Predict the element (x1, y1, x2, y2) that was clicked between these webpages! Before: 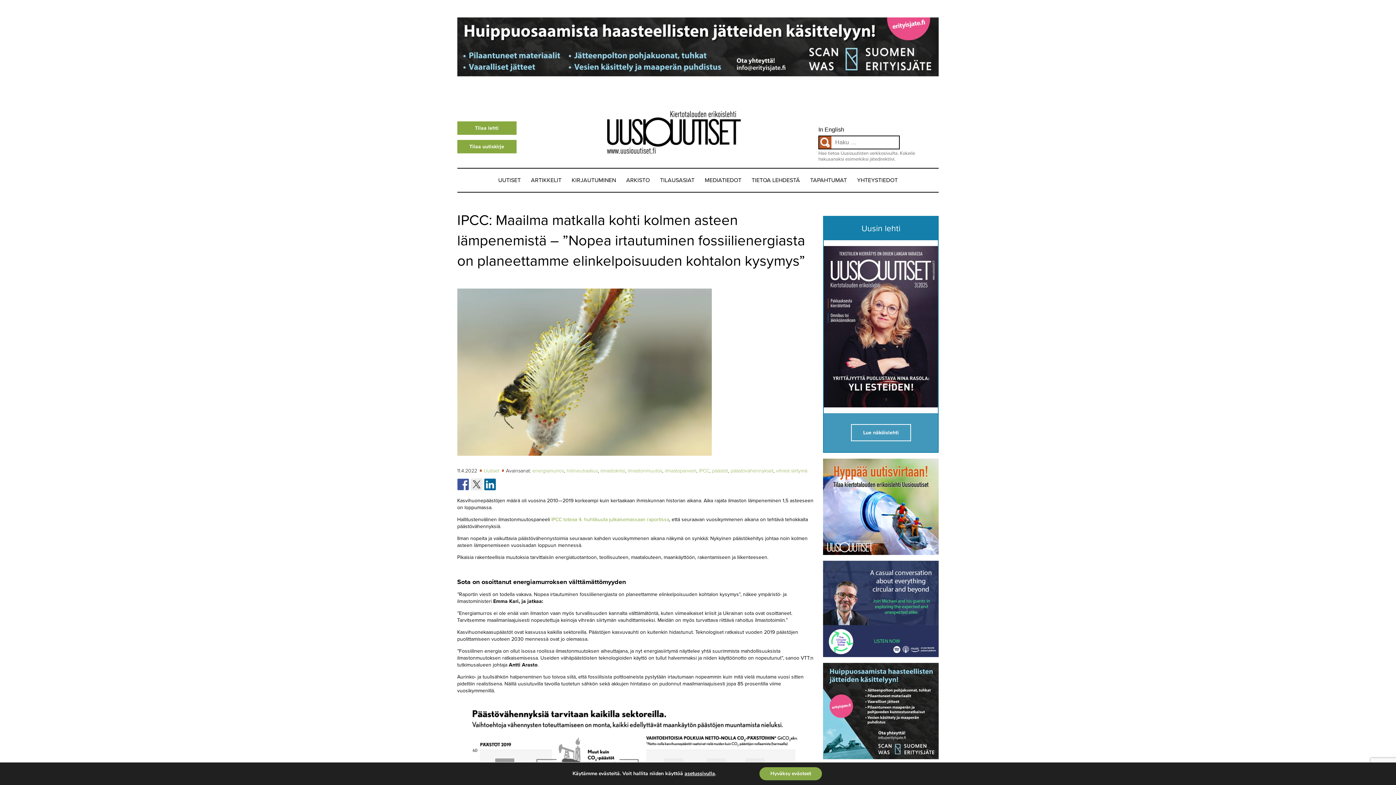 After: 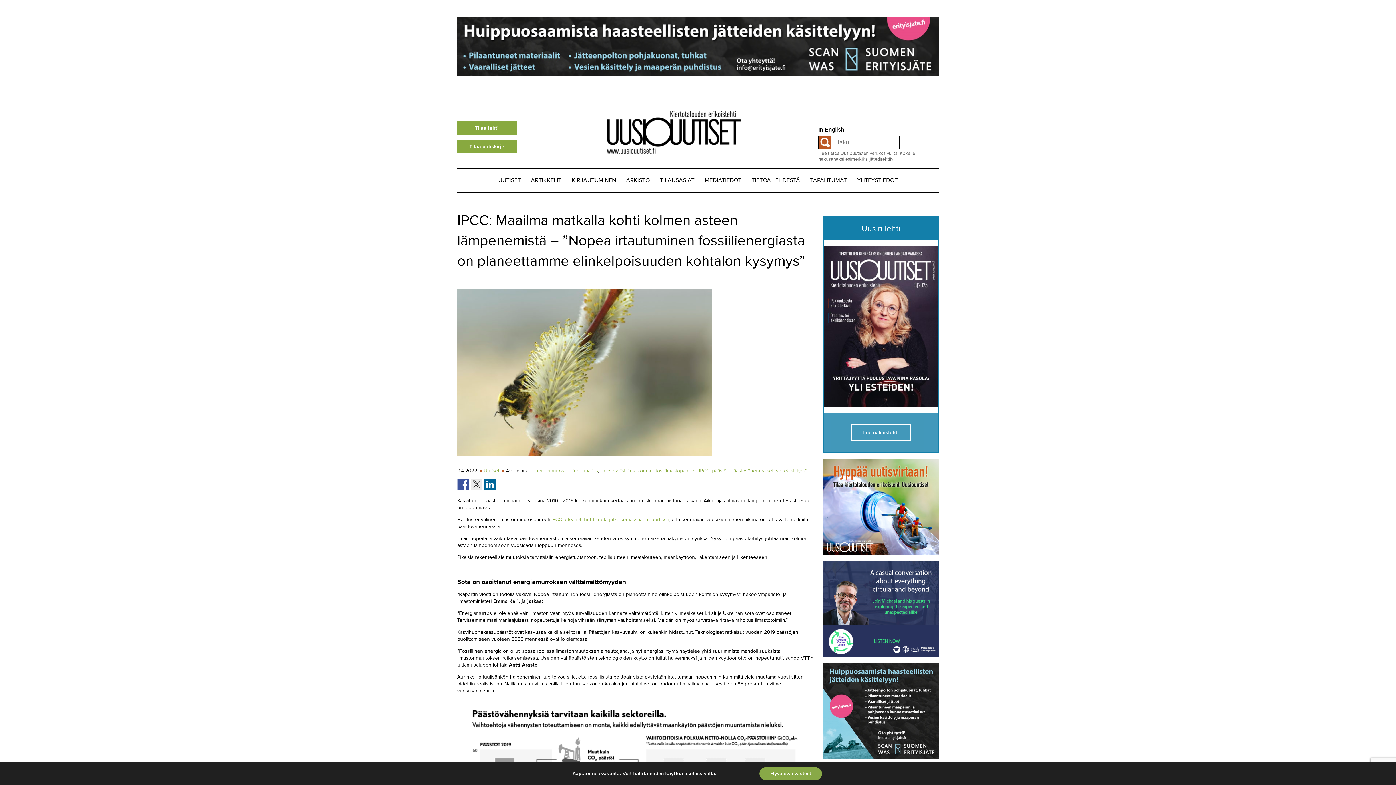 Action: bbox: (823, 458, 939, 555)